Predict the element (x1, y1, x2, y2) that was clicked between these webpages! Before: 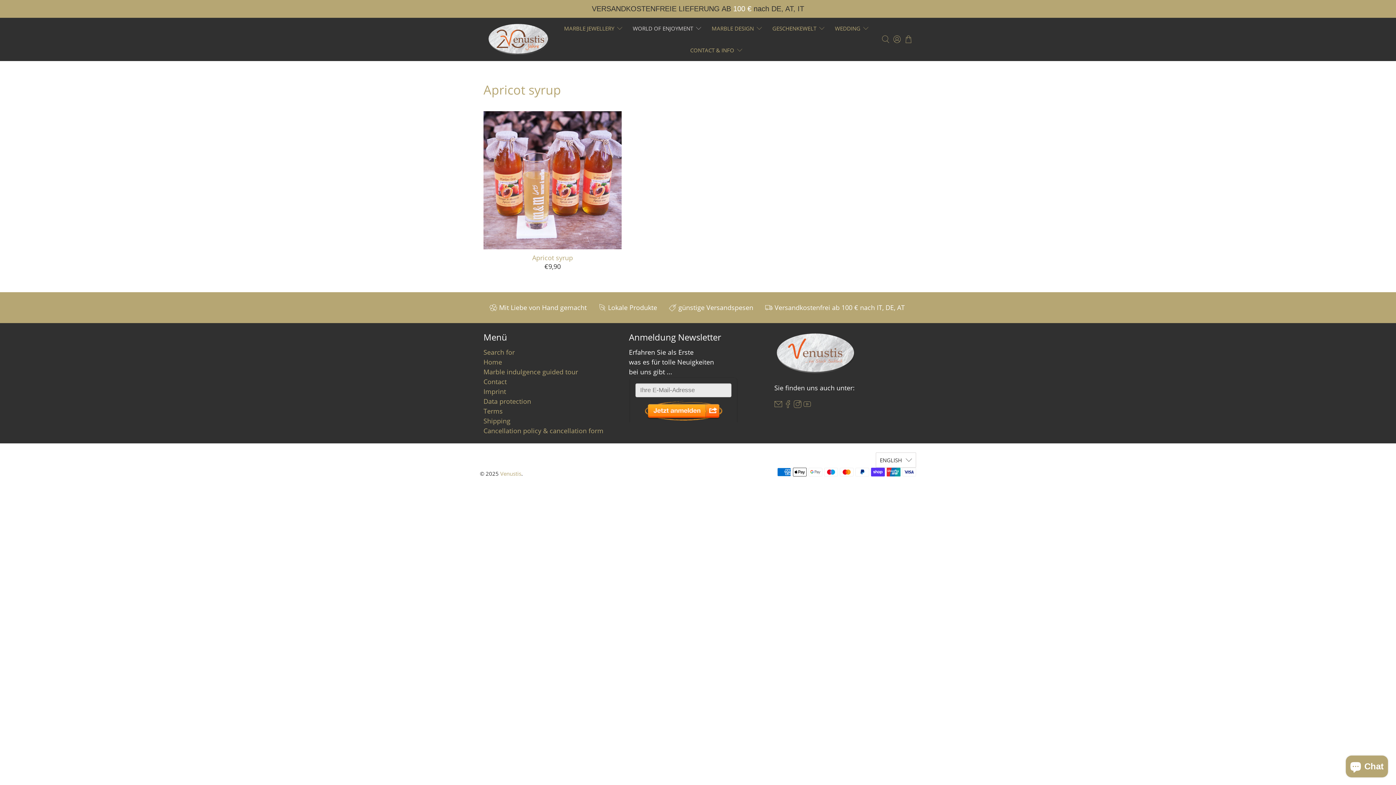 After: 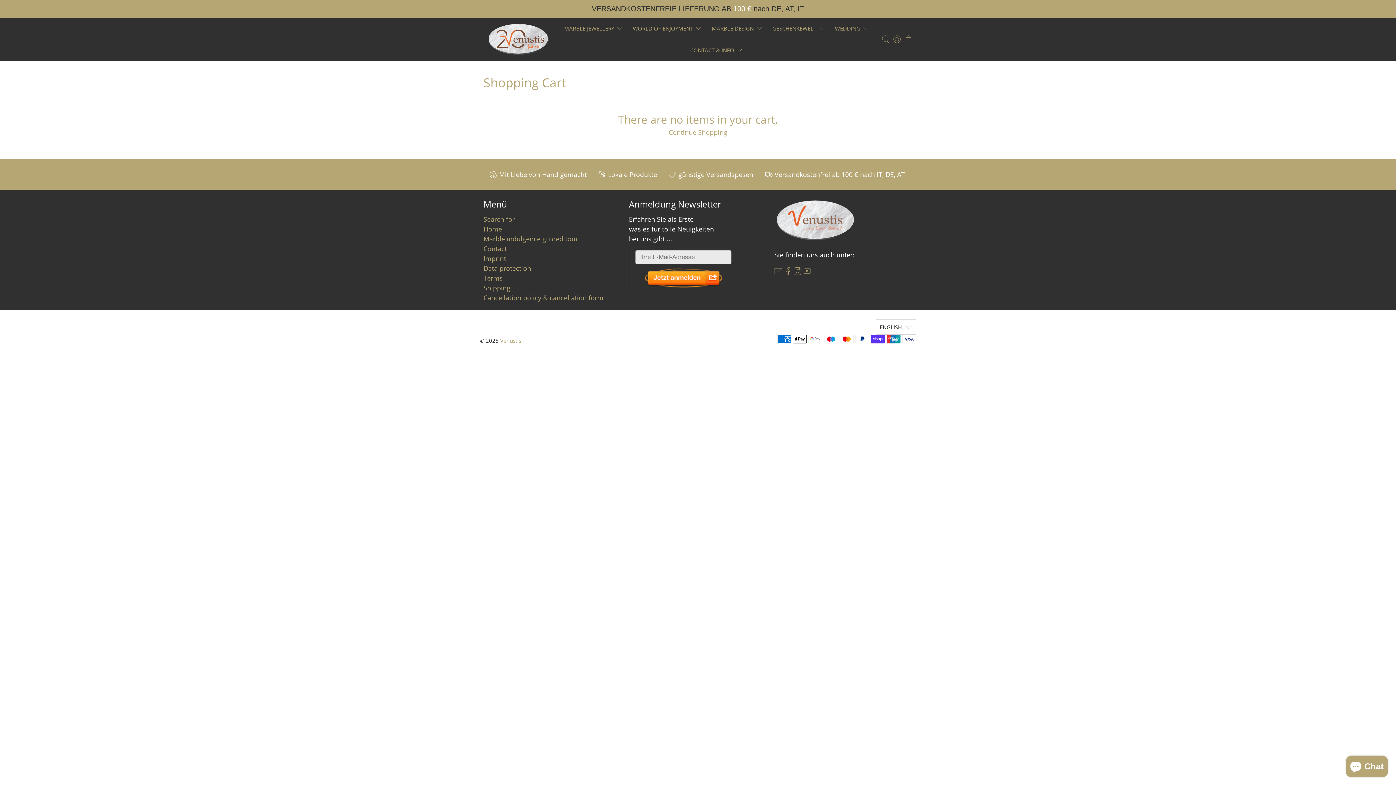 Action: bbox: (904, 35, 912, 43)